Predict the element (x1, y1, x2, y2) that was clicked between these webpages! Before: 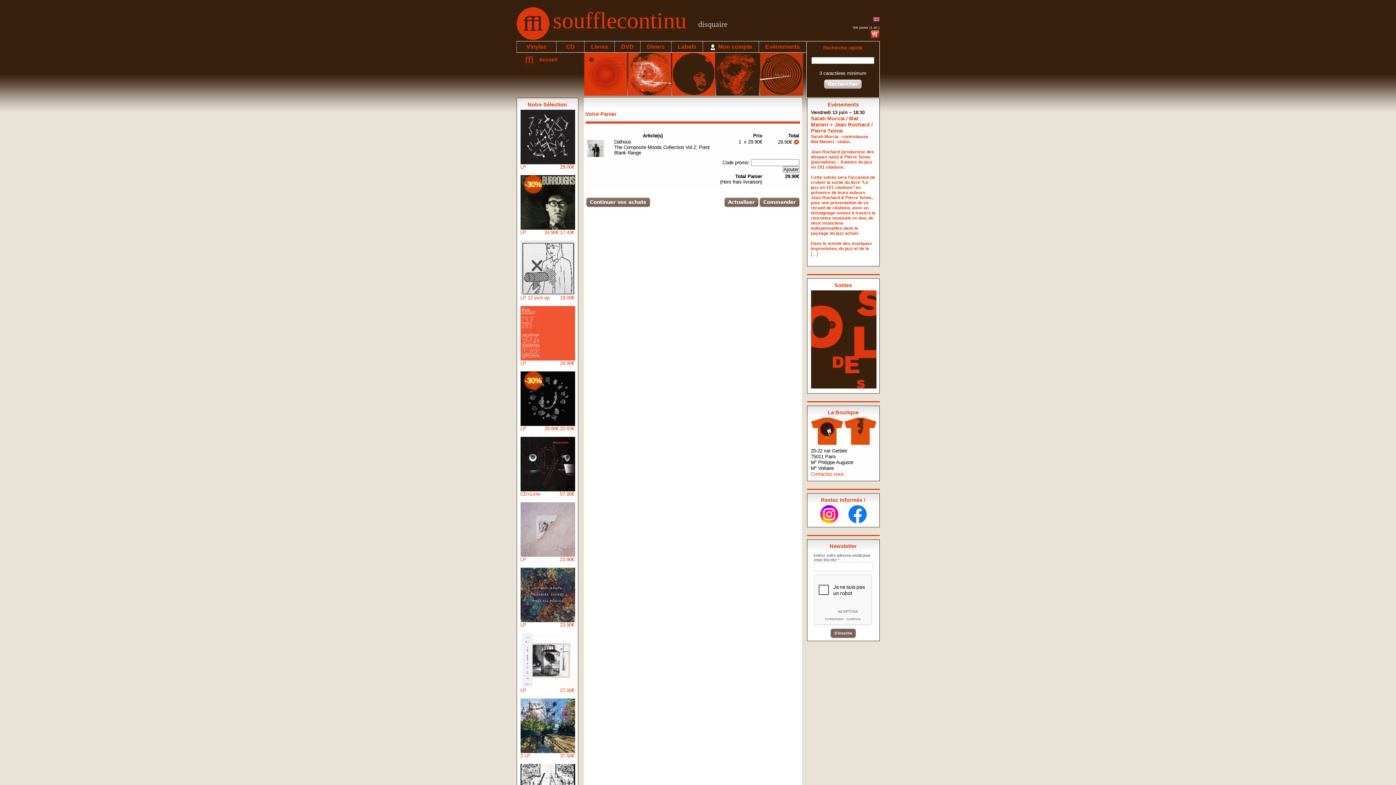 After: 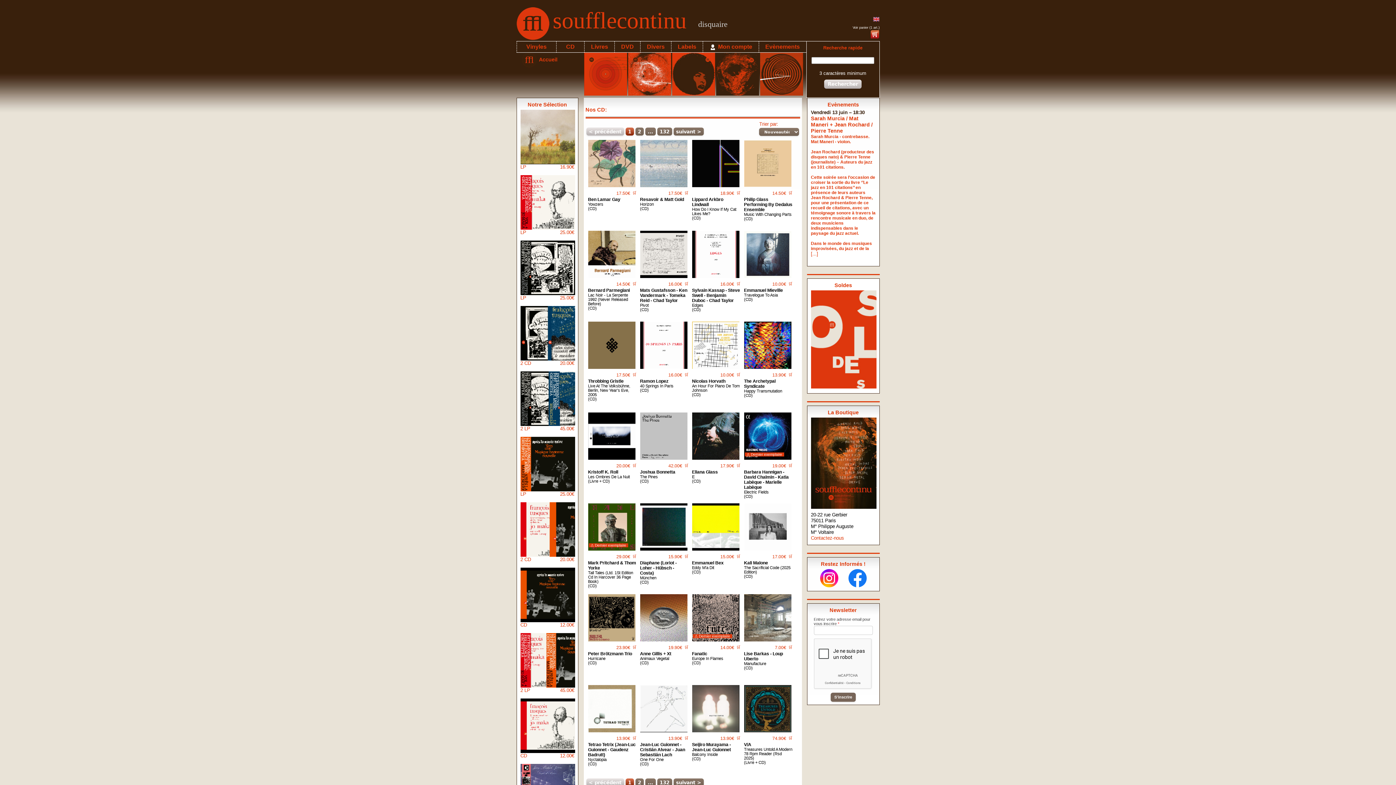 Action: label: CD bbox: (566, 43, 574, 49)